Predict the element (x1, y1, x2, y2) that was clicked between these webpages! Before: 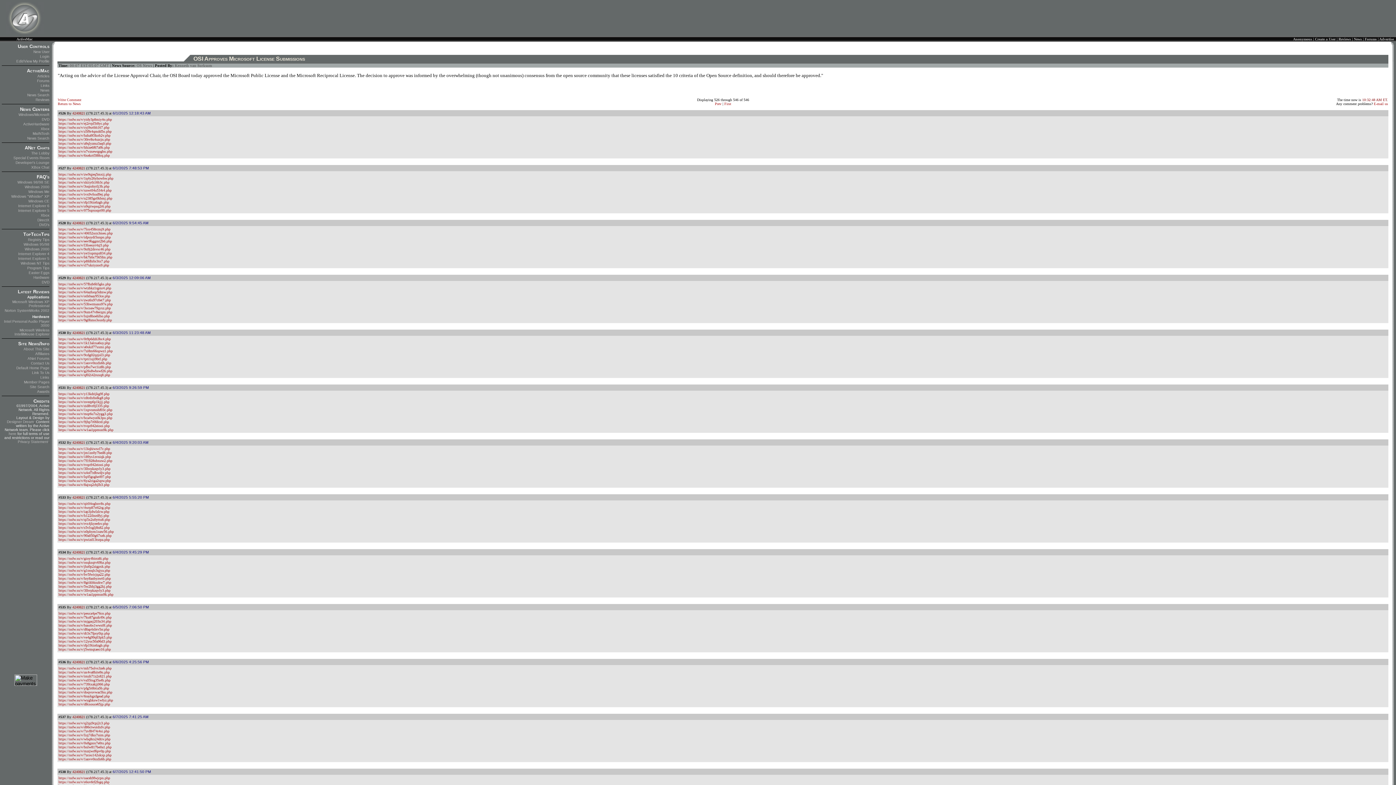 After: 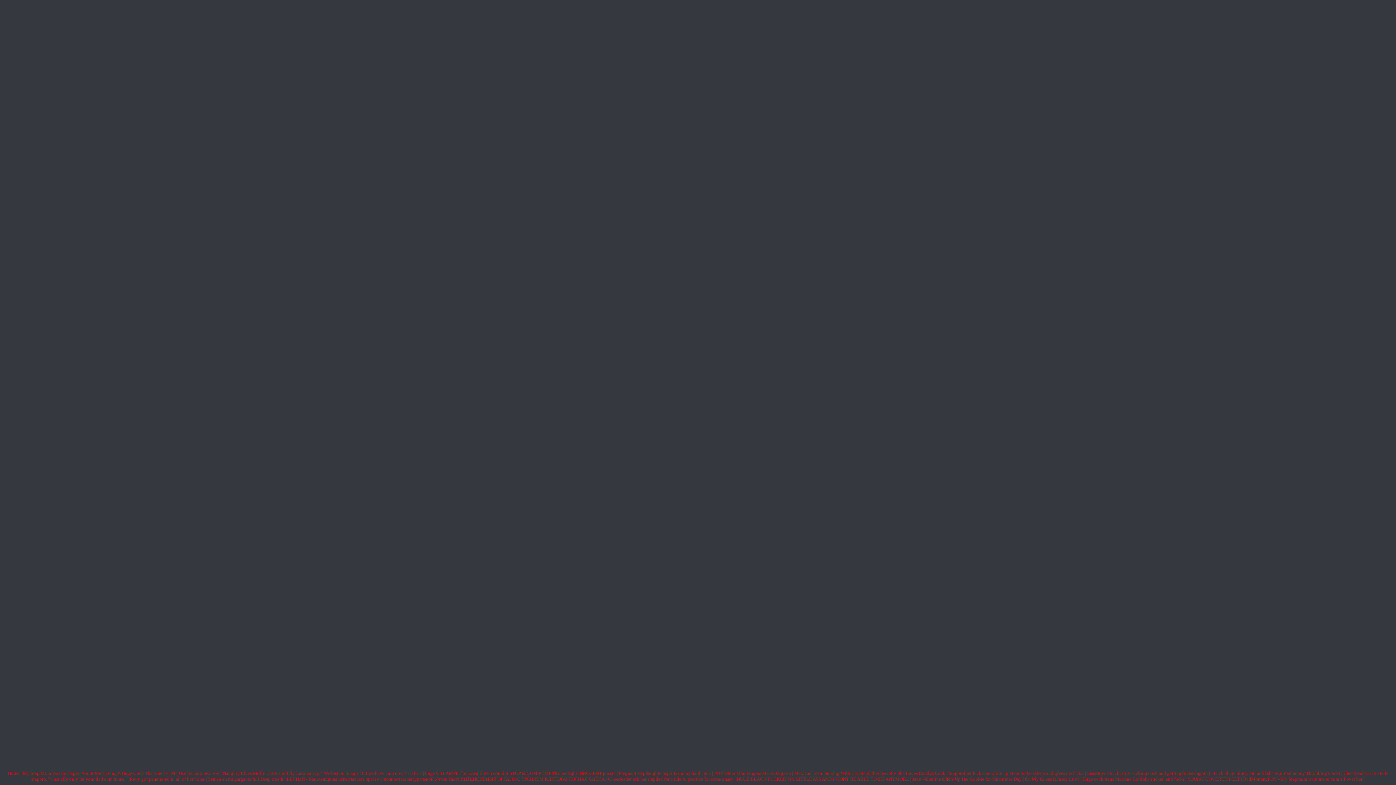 Action: bbox: (58, 580, 111, 584) label: https://nsfw.su/v/8gtikbknzkw7.php